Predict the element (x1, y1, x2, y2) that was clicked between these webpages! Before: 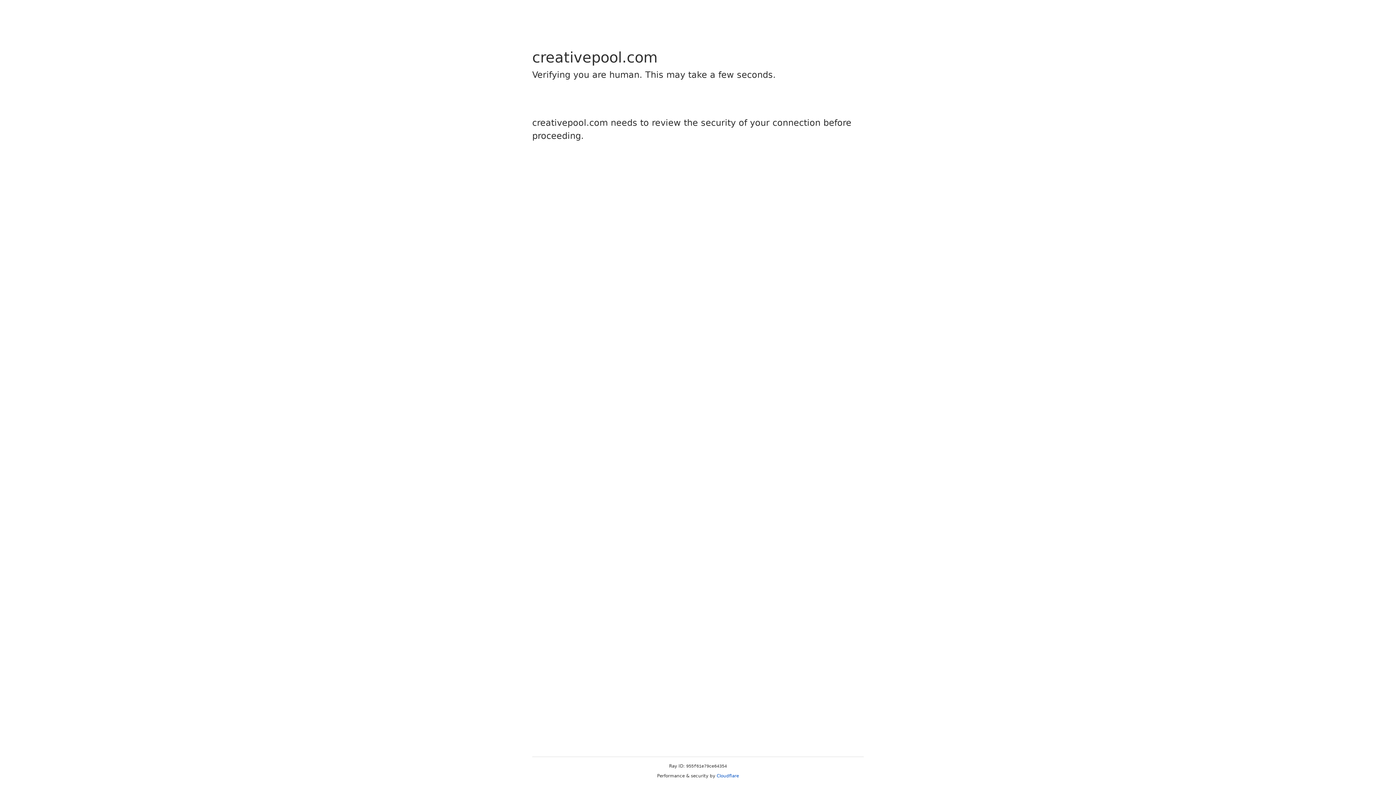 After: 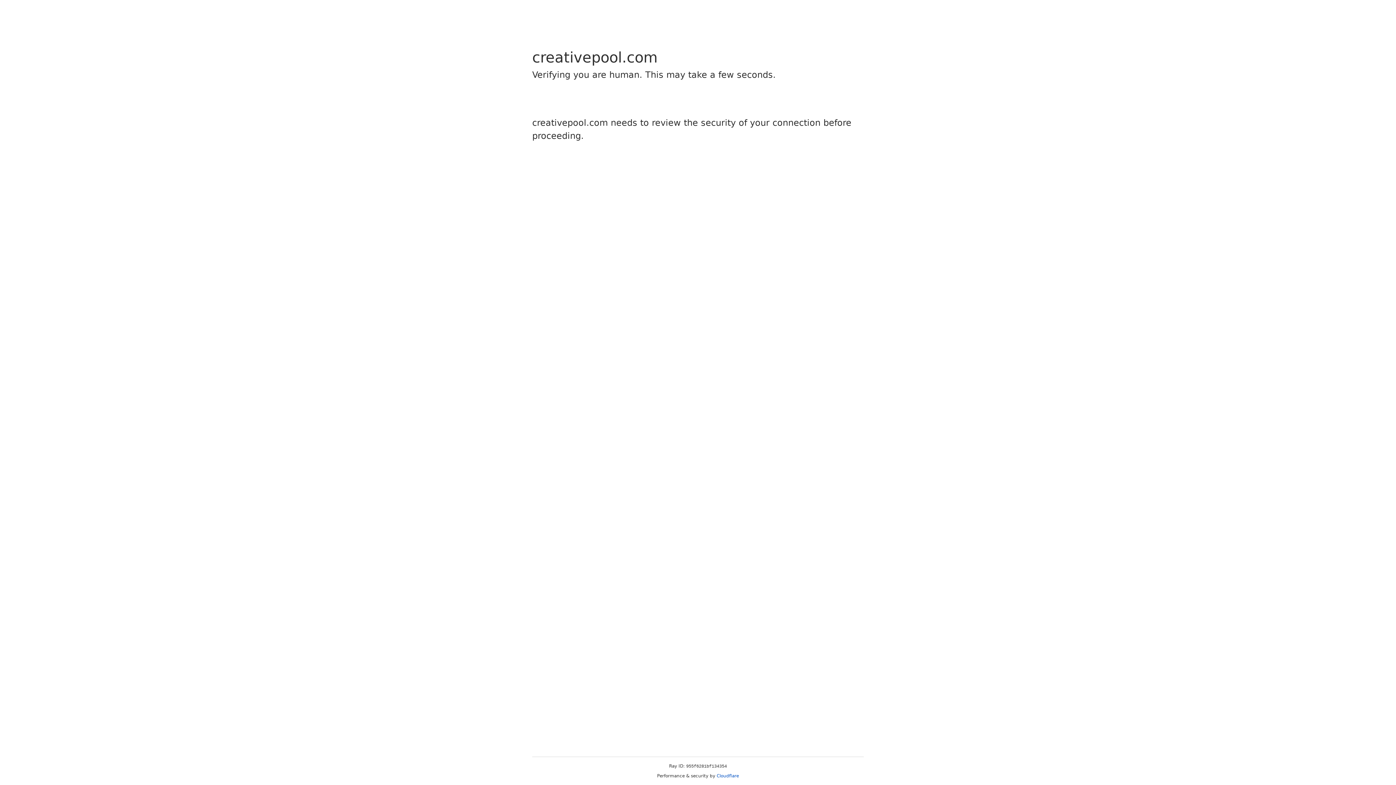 Action: bbox: (716, 773, 739, 778) label: Cloudflare